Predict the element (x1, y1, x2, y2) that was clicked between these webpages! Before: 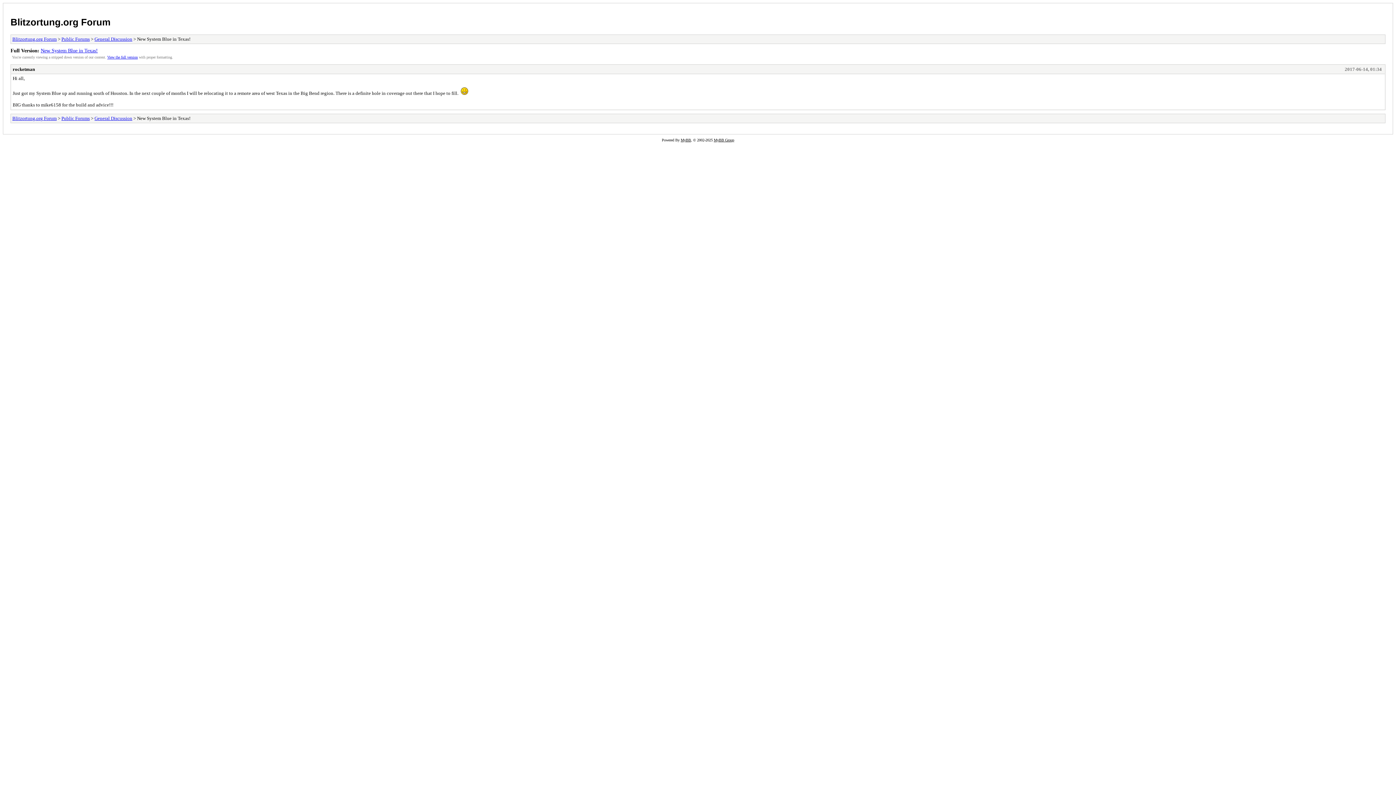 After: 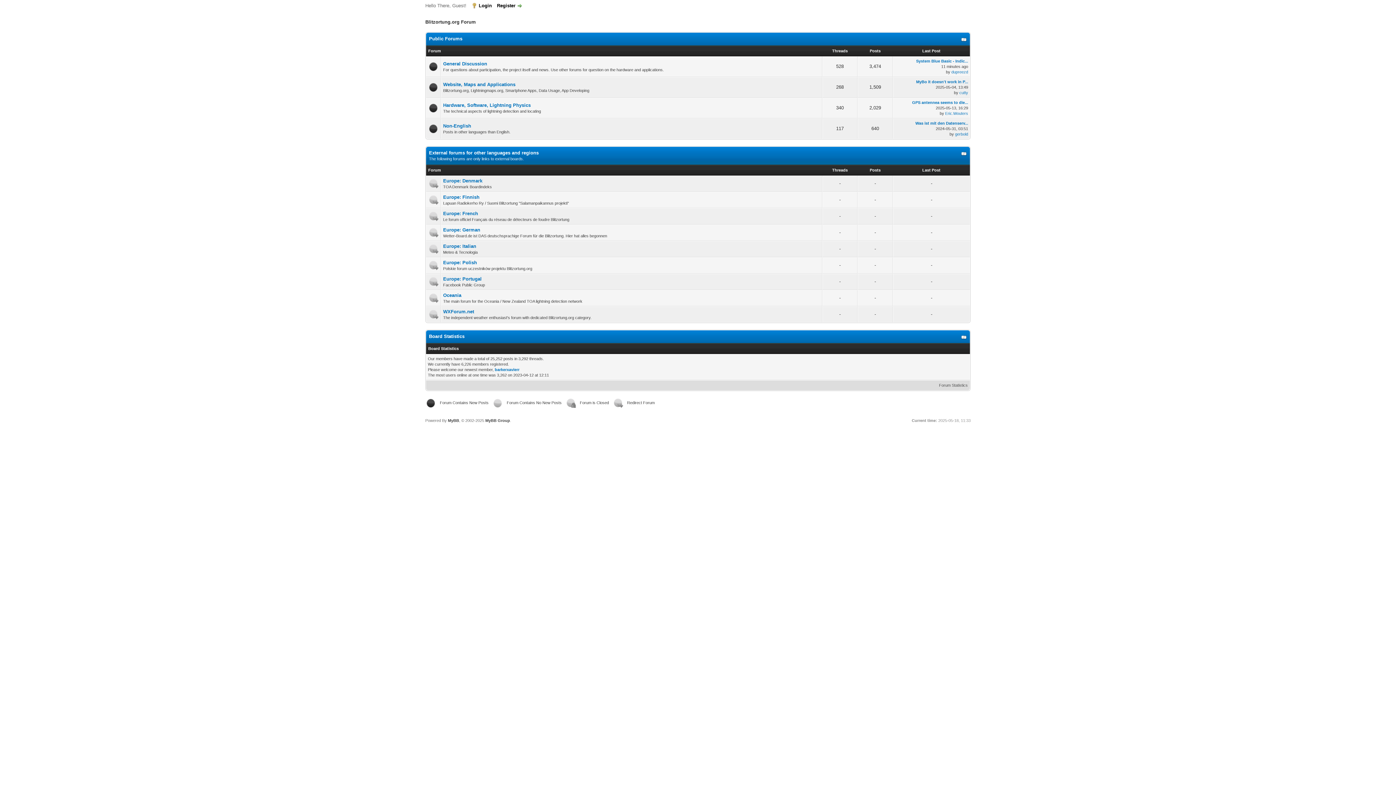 Action: label: Blitzortung.org Forum bbox: (10, 16, 110, 27)